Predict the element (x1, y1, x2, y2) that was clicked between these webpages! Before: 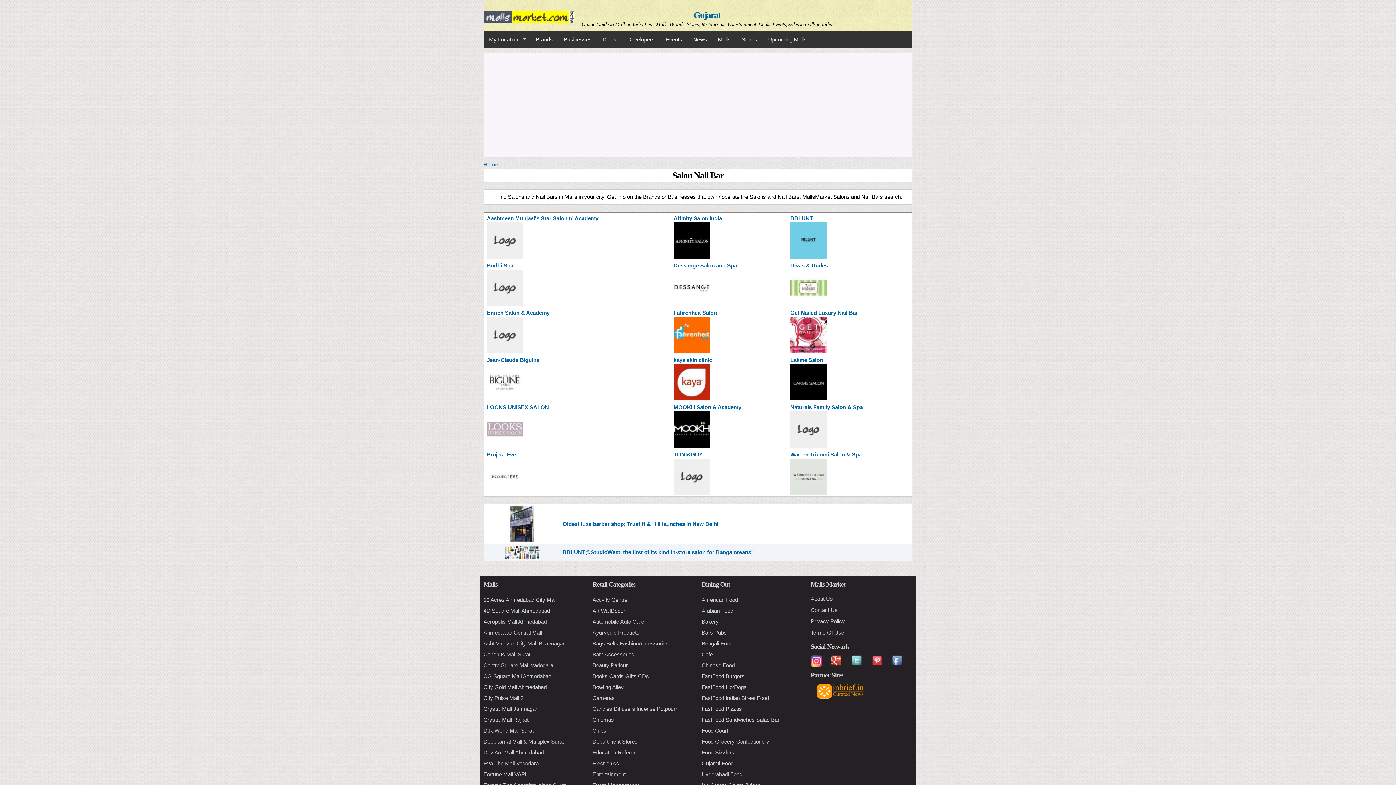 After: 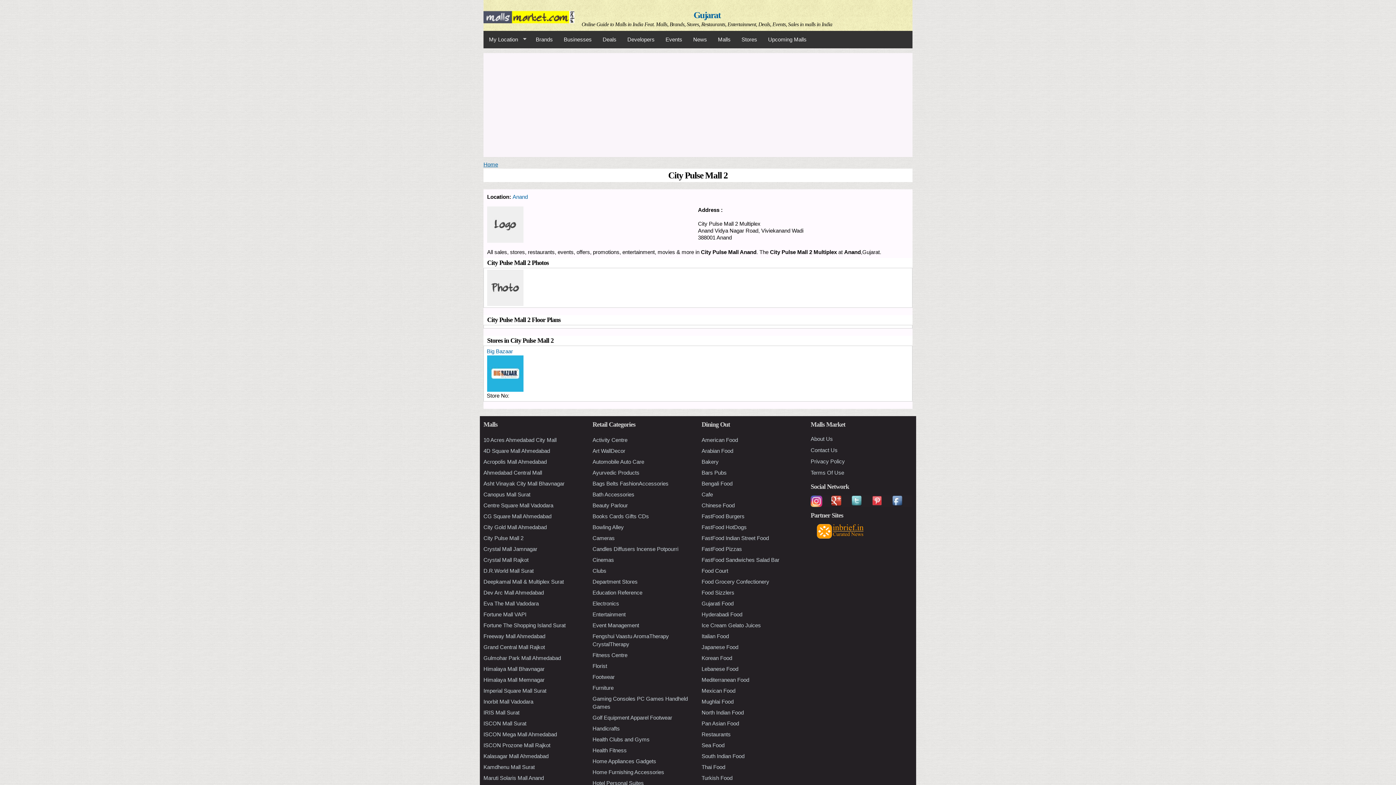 Action: bbox: (483, 695, 523, 701) label: City Pulse Mall 2